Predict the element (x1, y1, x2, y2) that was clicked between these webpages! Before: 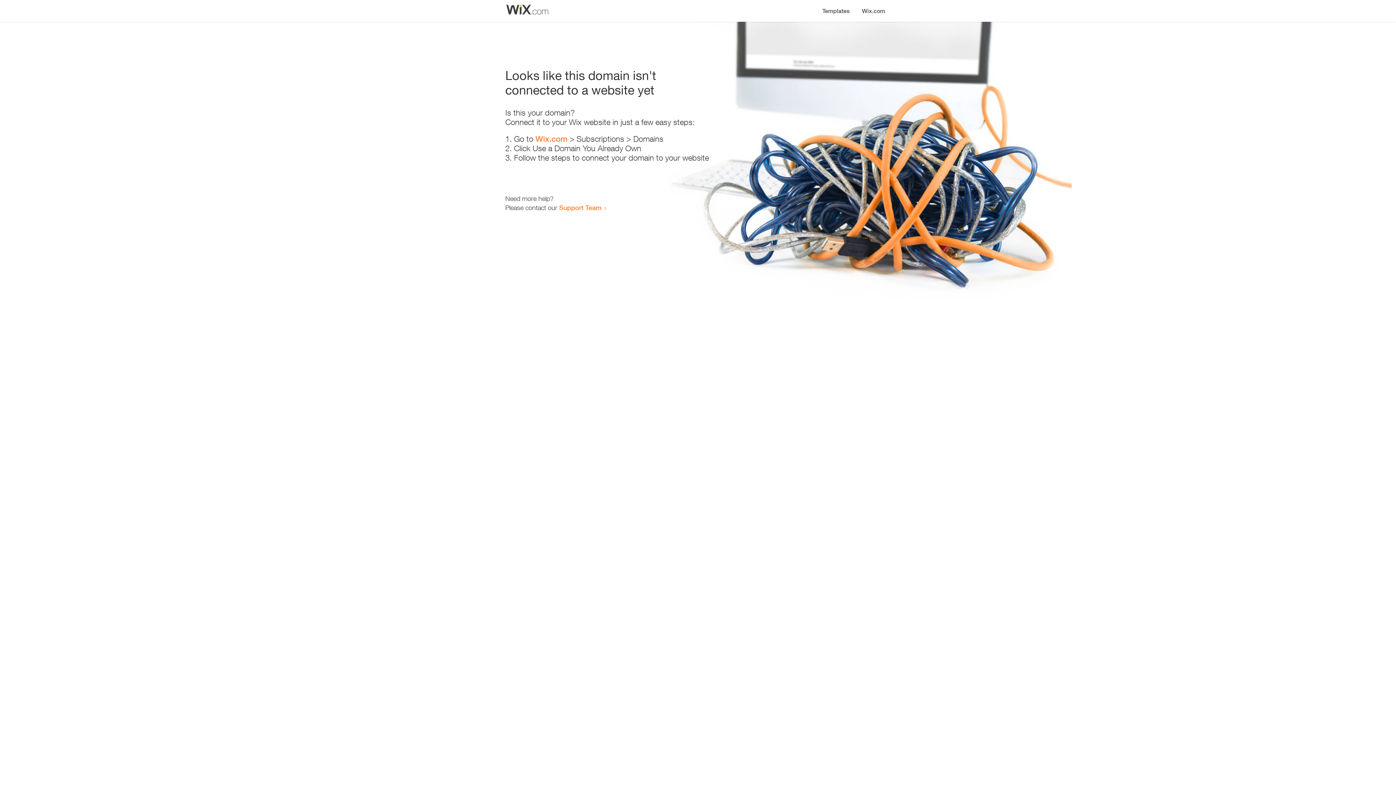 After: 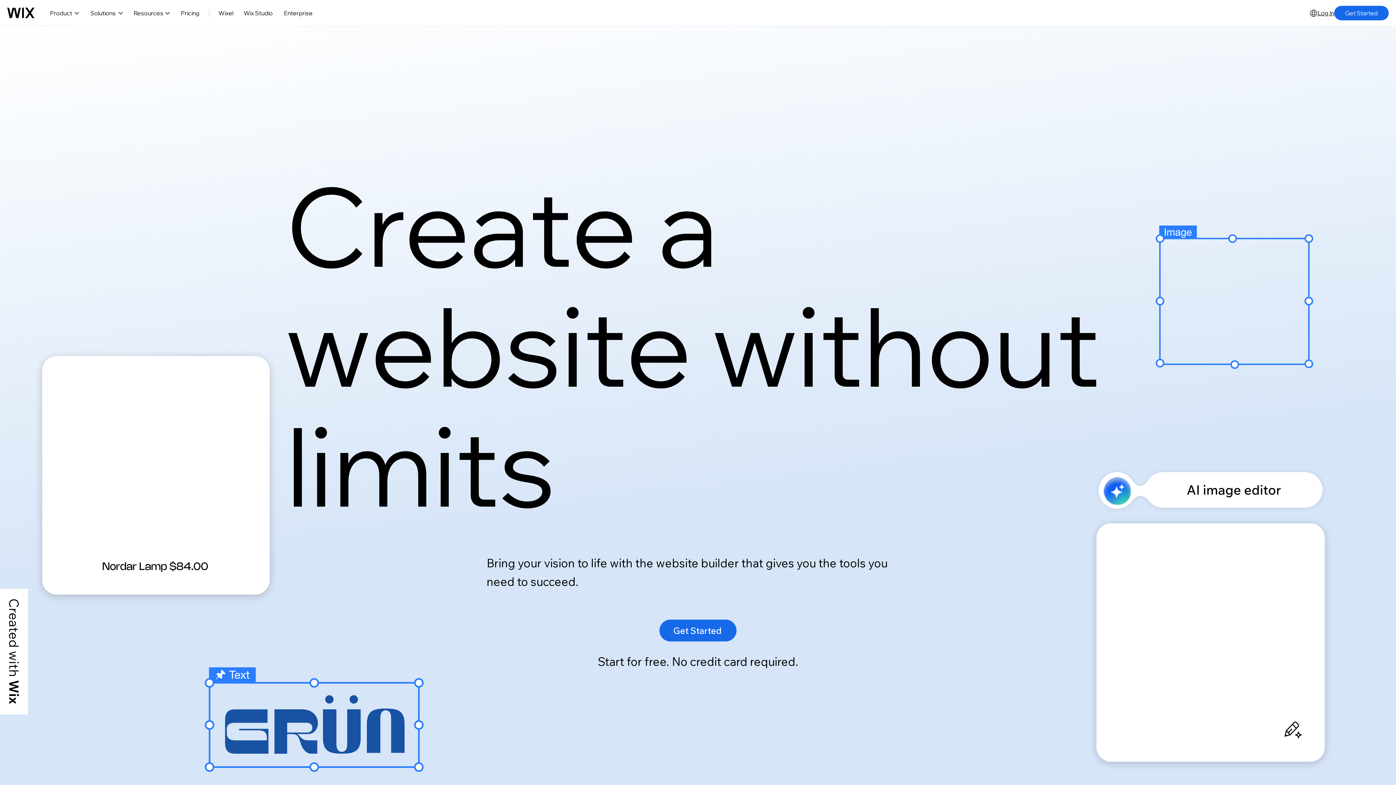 Action: bbox: (856, 0, 890, 14) label: Wix.com